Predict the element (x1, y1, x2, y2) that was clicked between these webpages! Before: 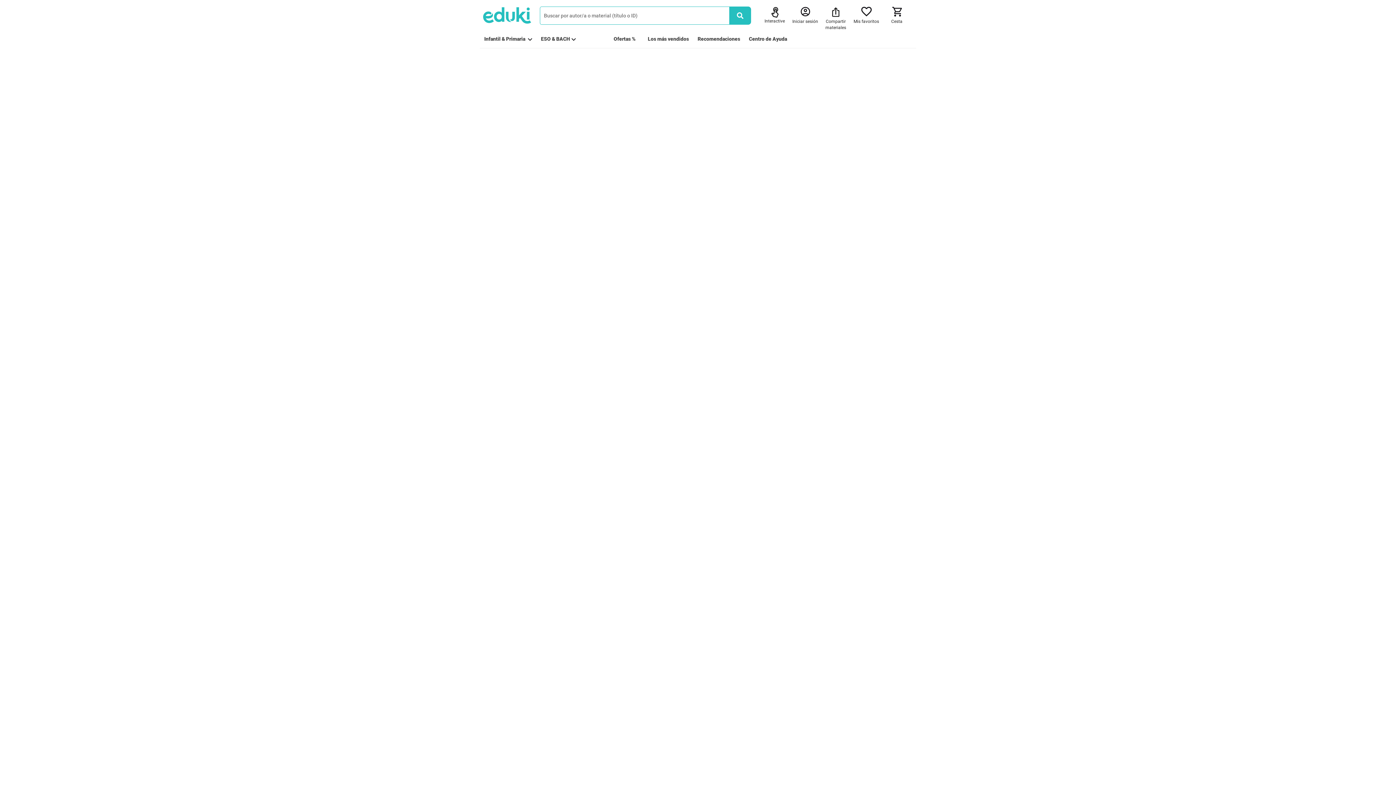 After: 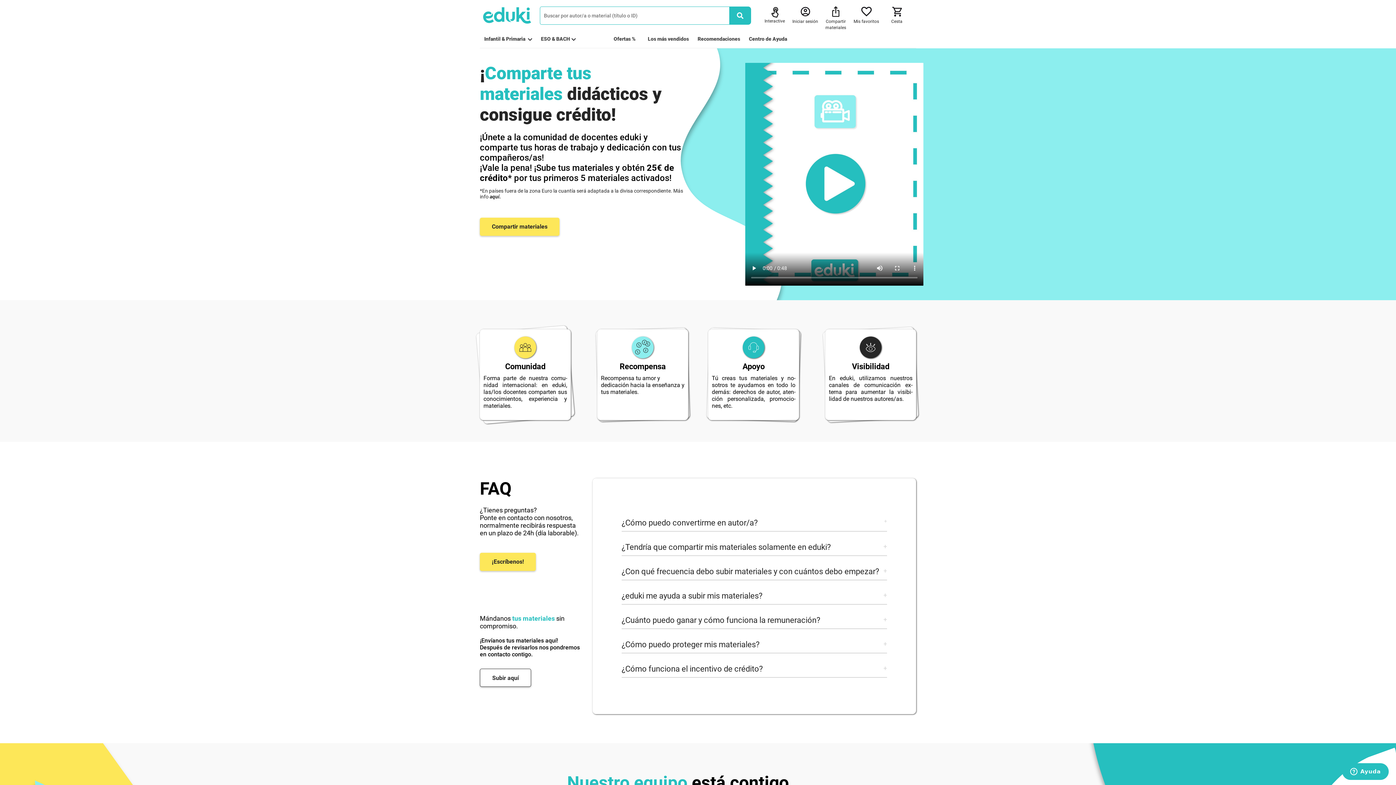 Action: bbox: (818, 6, 853, 24) label: Compartir materiales